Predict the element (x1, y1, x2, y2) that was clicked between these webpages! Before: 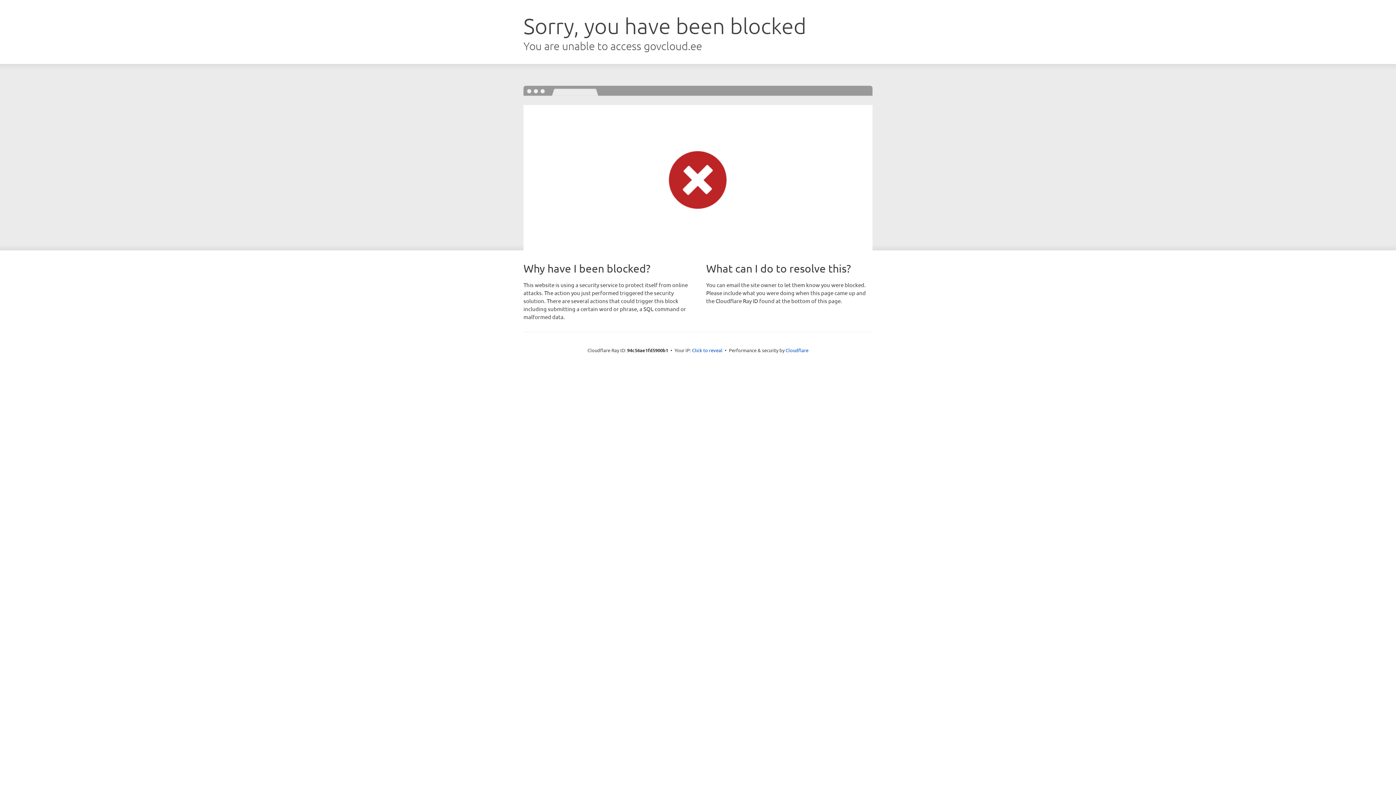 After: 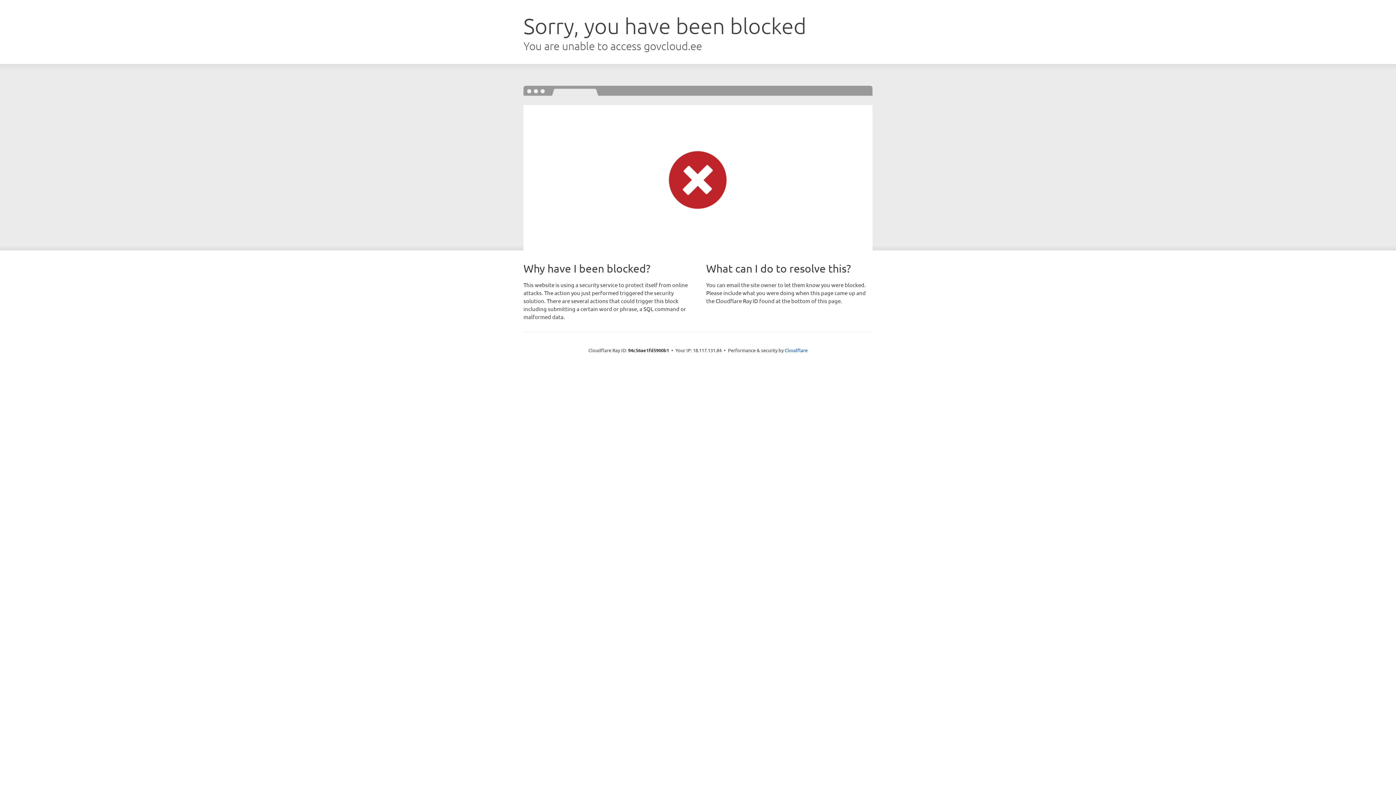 Action: label: Click to reveal bbox: (692, 346, 722, 353)